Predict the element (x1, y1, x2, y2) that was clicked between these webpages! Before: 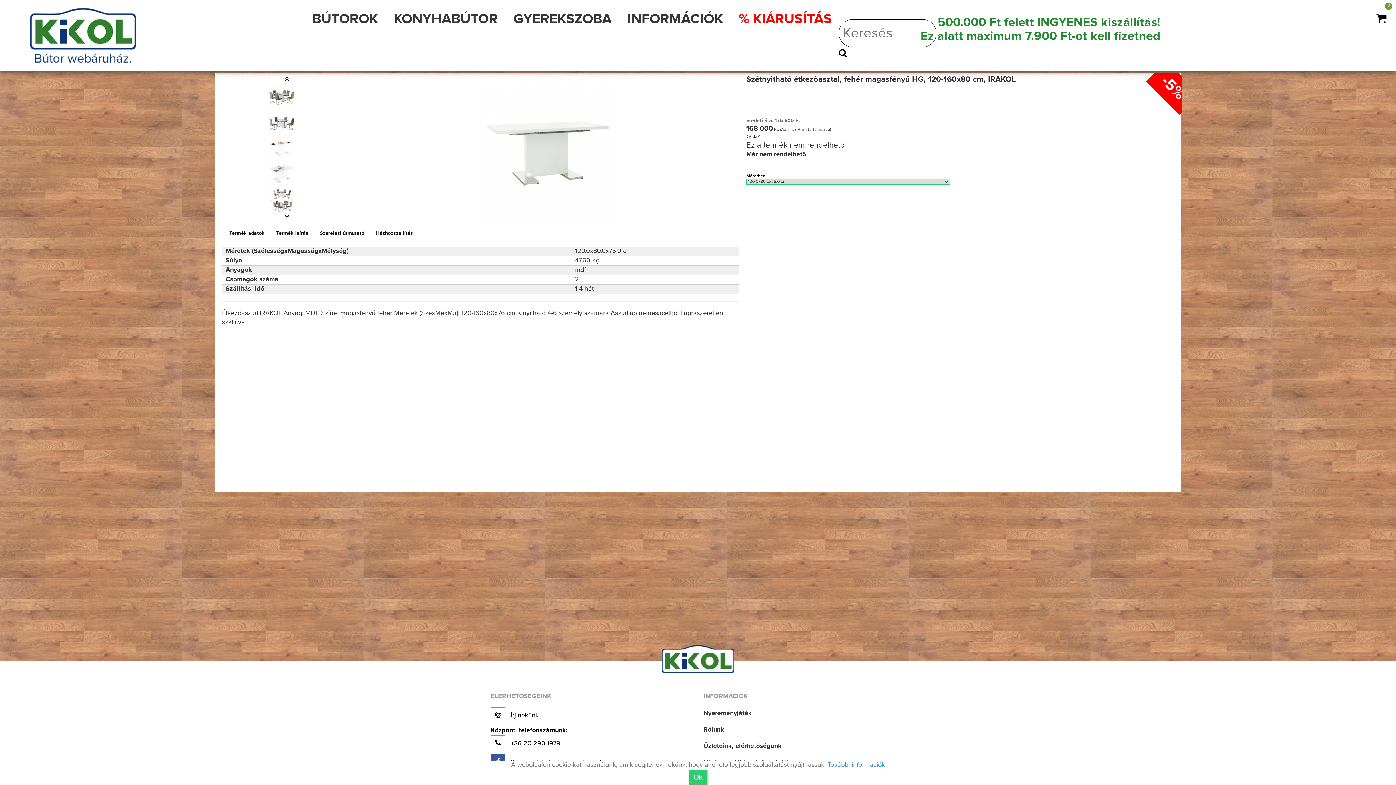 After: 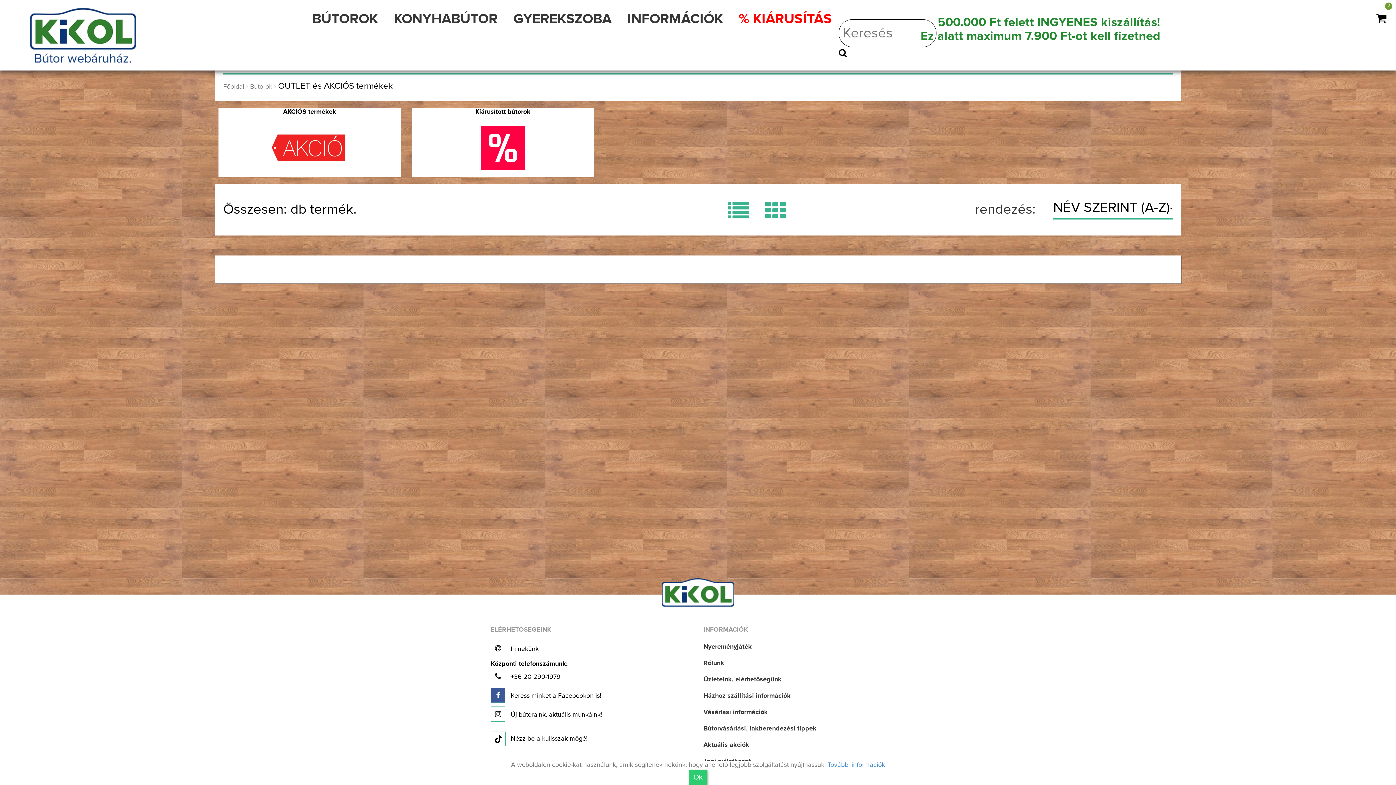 Action: label: % KIÁRUSÍTÁS bbox: (731, 0, 839, 30)